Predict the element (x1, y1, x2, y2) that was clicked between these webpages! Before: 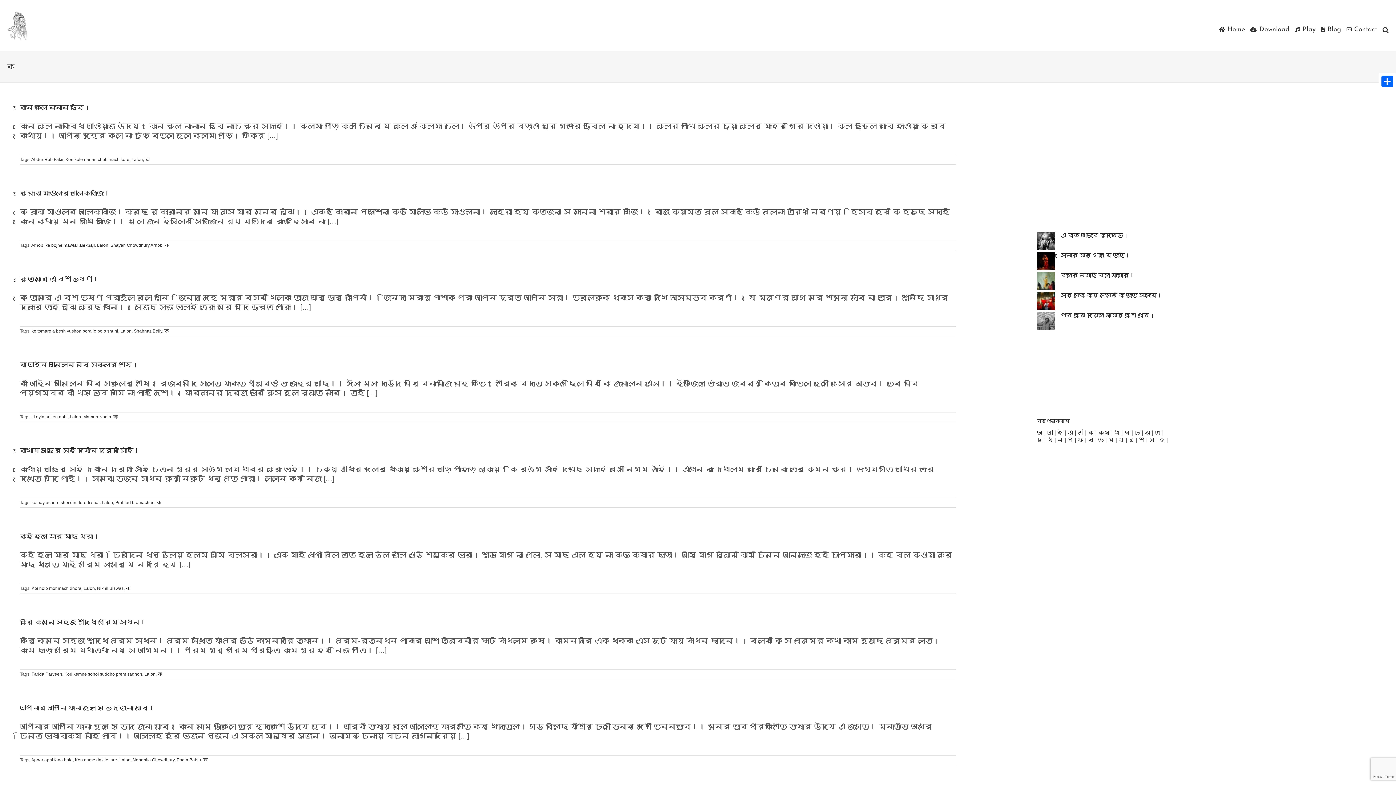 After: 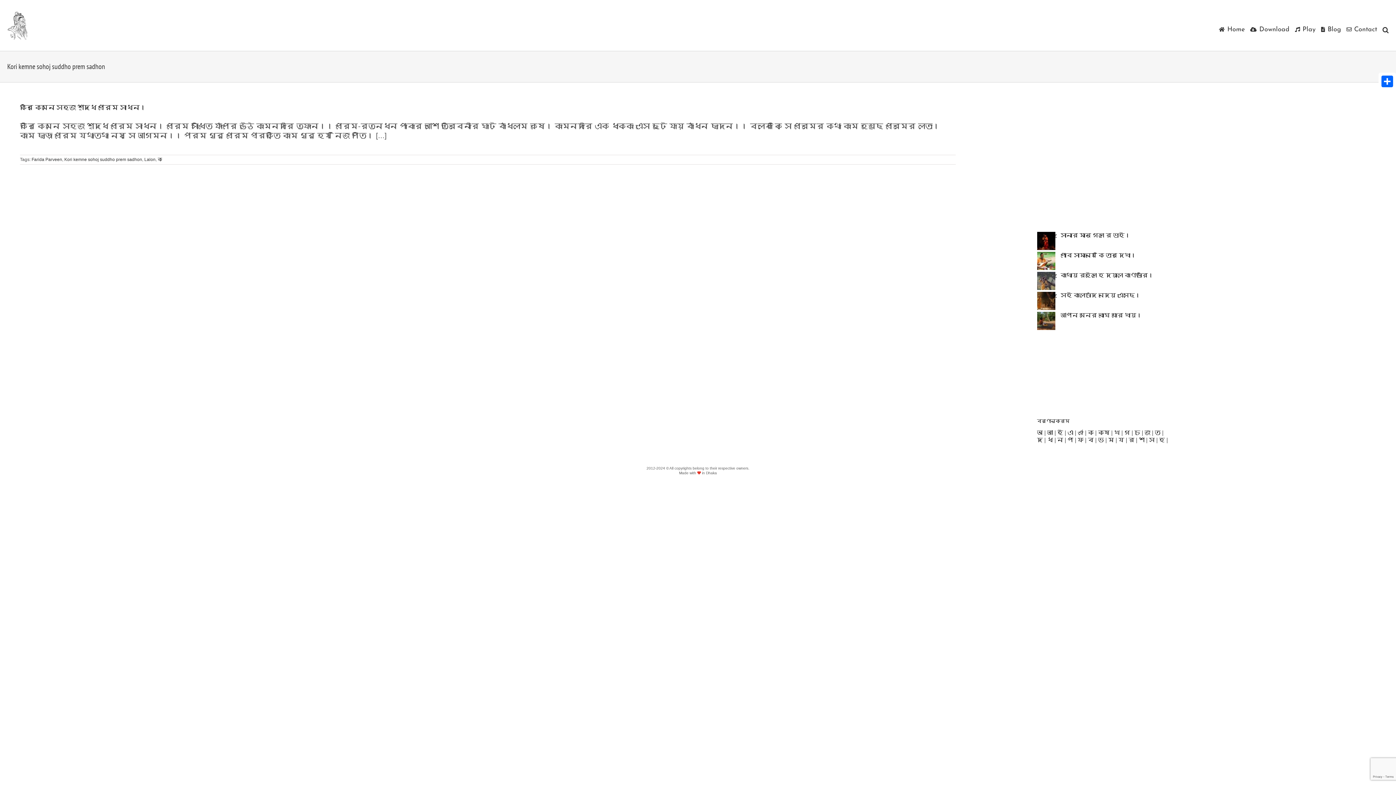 Action: bbox: (64, 672, 142, 677) label: Kori kemne sohoj suddho prem sadhon